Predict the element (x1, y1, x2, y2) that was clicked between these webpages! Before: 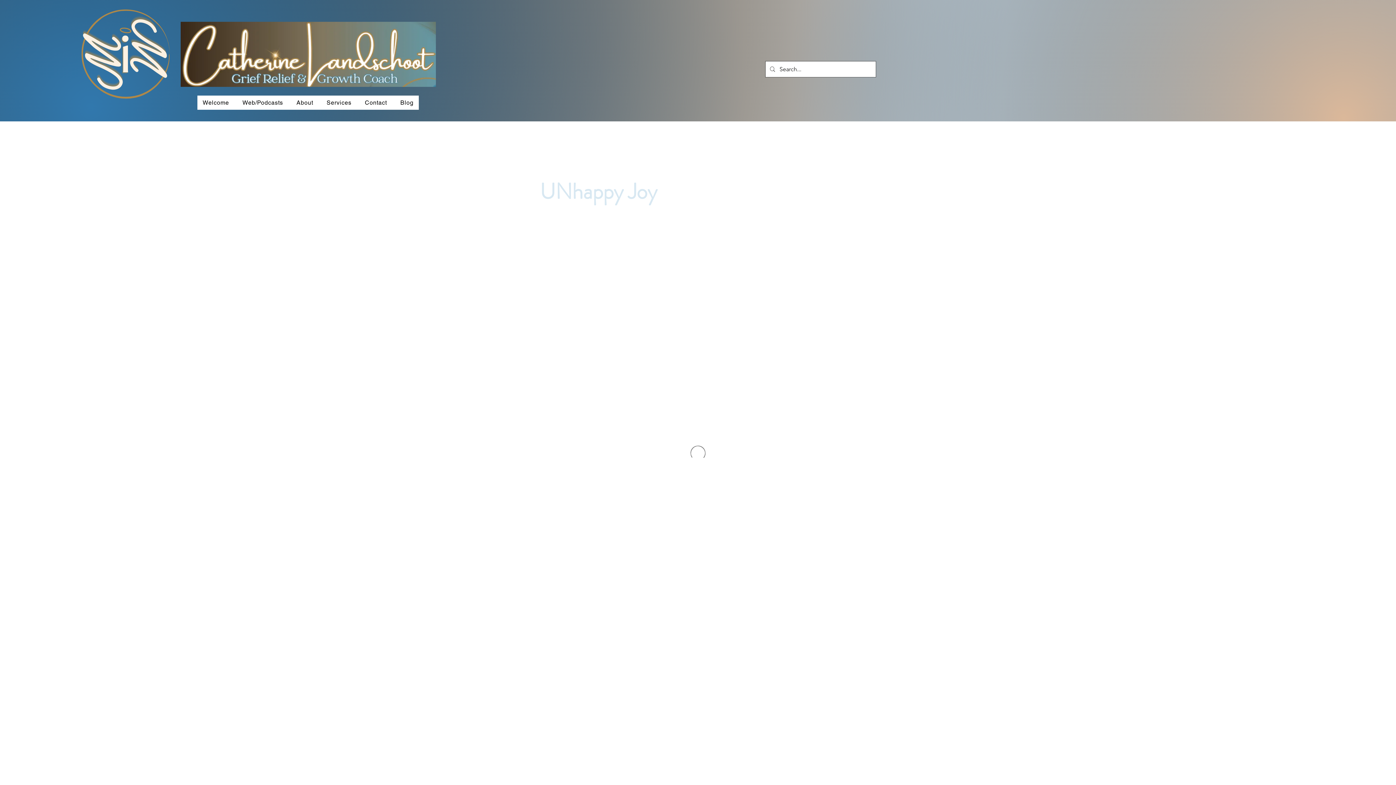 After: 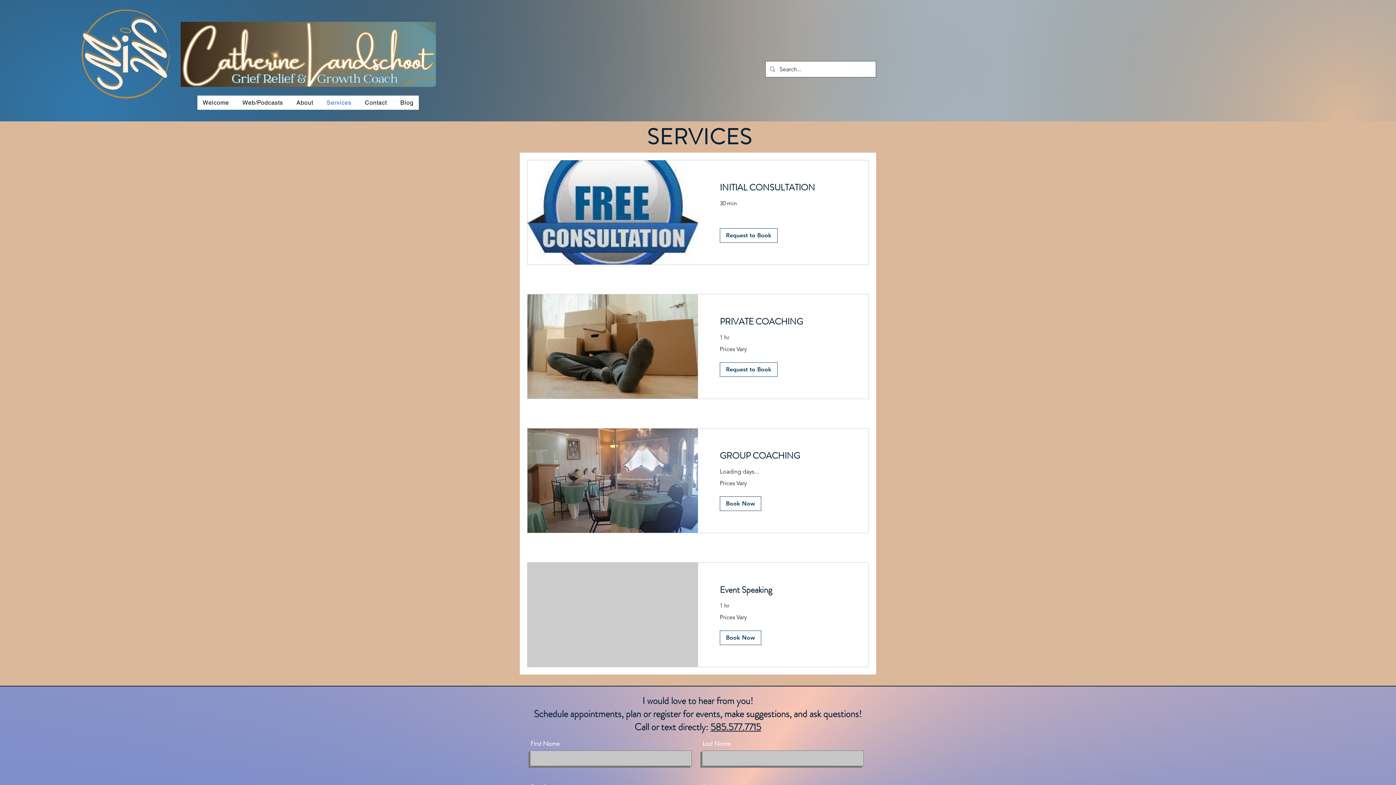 Action: bbox: (321, 95, 356, 109) label: Services